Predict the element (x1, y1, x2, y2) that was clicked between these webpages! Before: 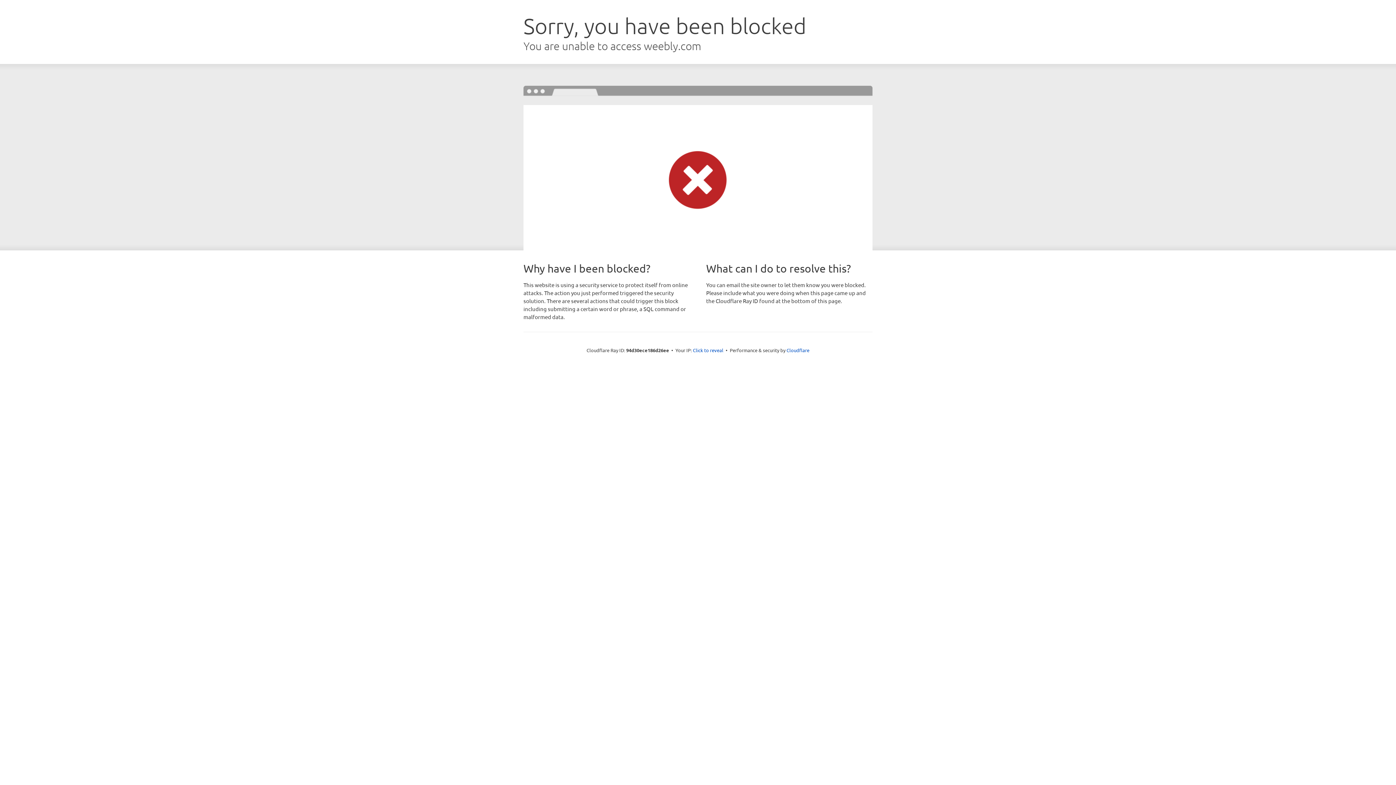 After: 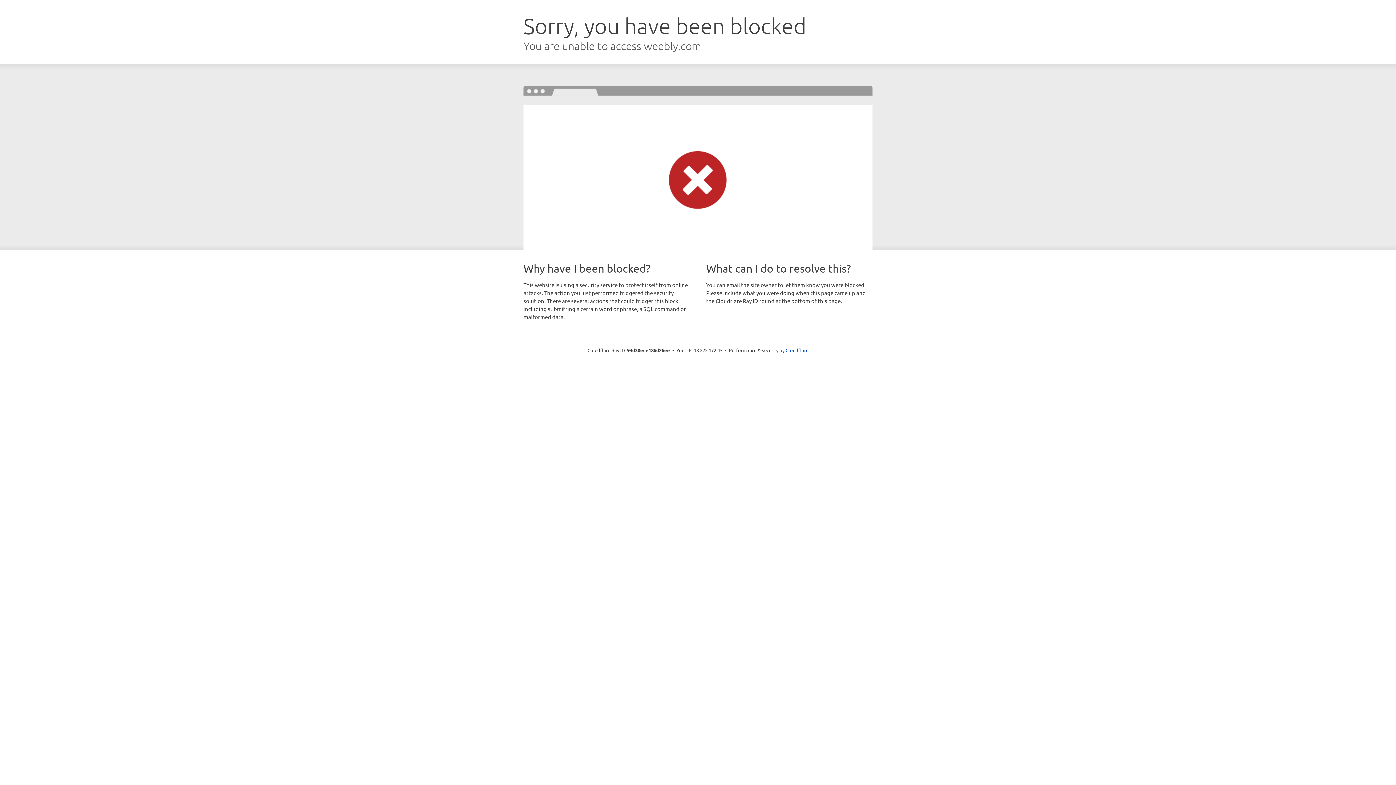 Action: label: Click to reveal bbox: (693, 346, 723, 353)